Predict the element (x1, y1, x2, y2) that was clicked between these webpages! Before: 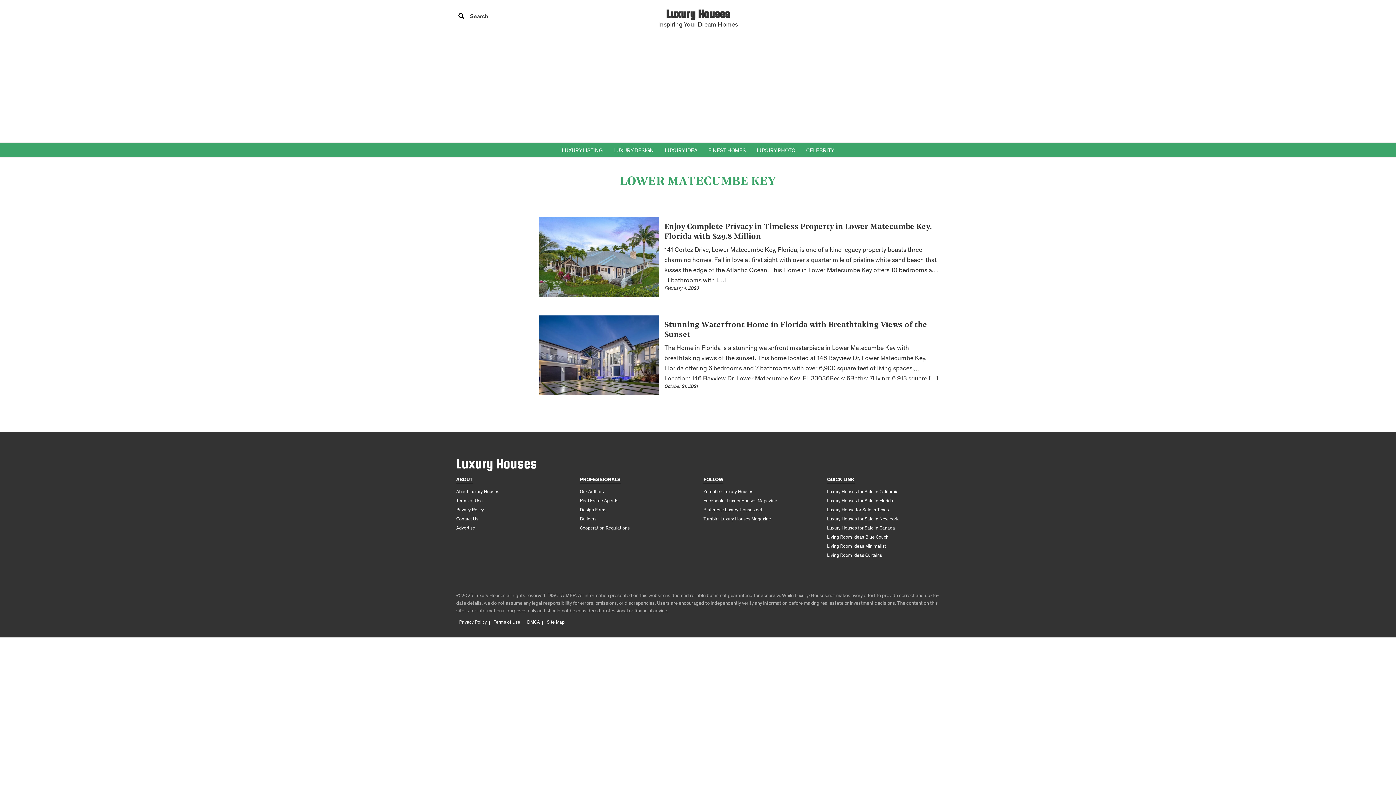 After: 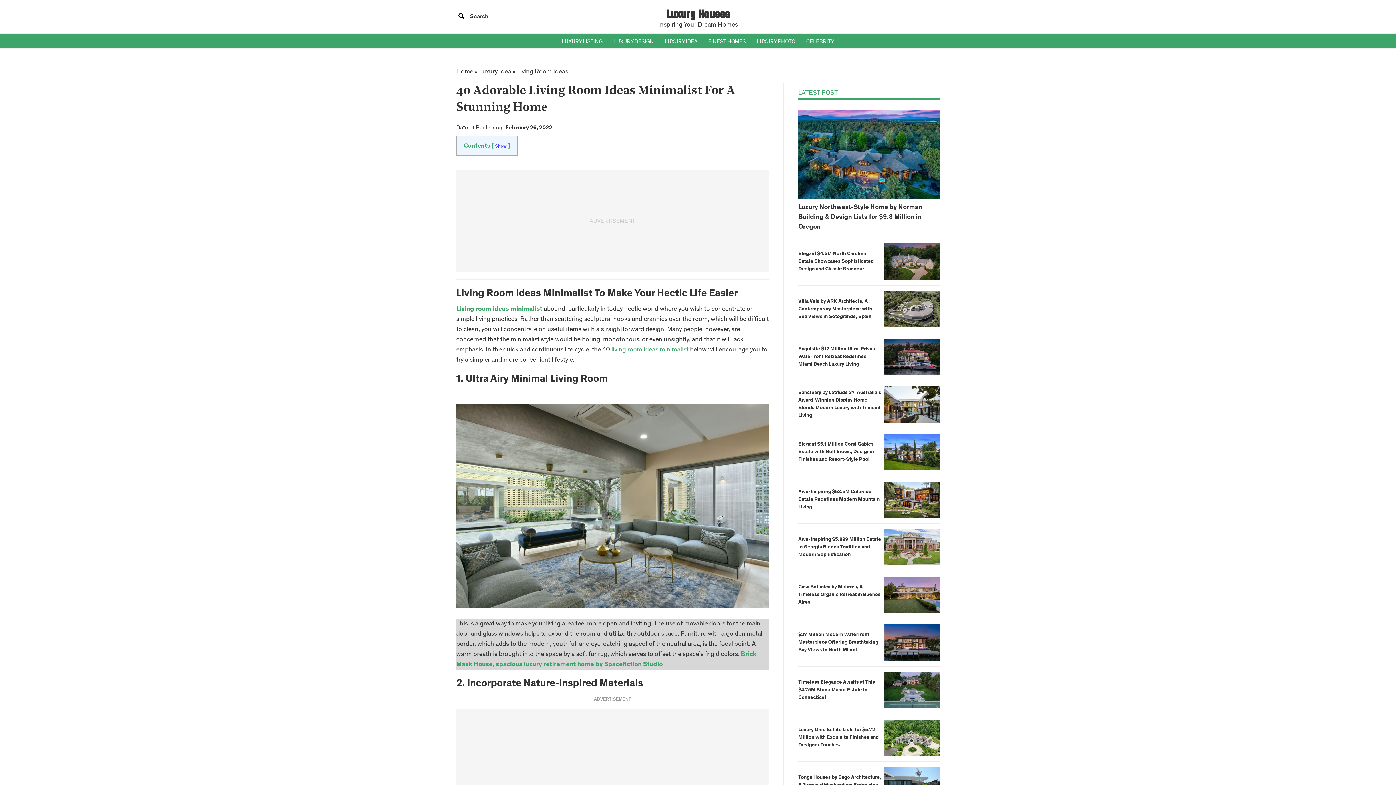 Action: label: Living Room Ideas Minimalist bbox: (827, 543, 886, 551)